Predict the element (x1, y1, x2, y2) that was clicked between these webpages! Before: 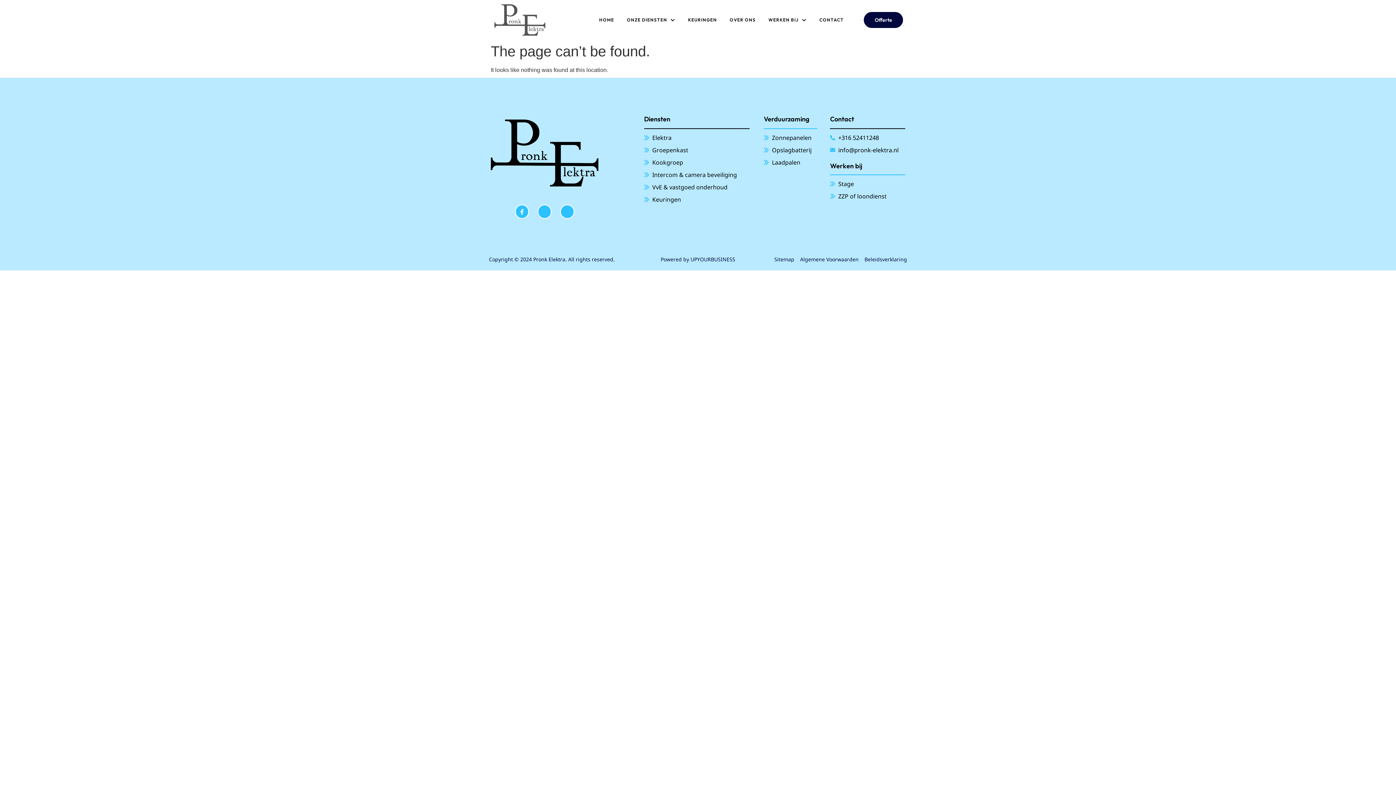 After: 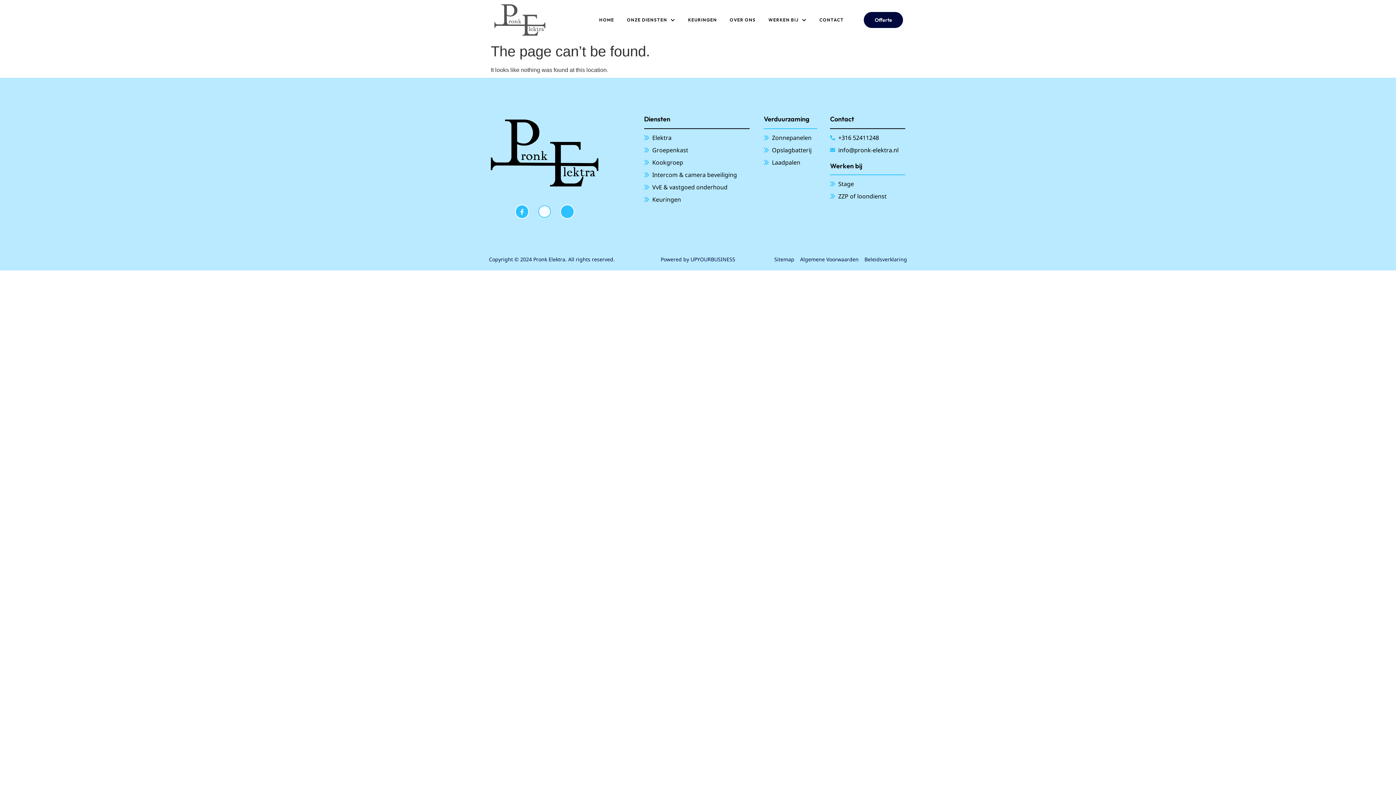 Action: bbox: (537, 204, 551, 218) label: Jki-instagram-1-light